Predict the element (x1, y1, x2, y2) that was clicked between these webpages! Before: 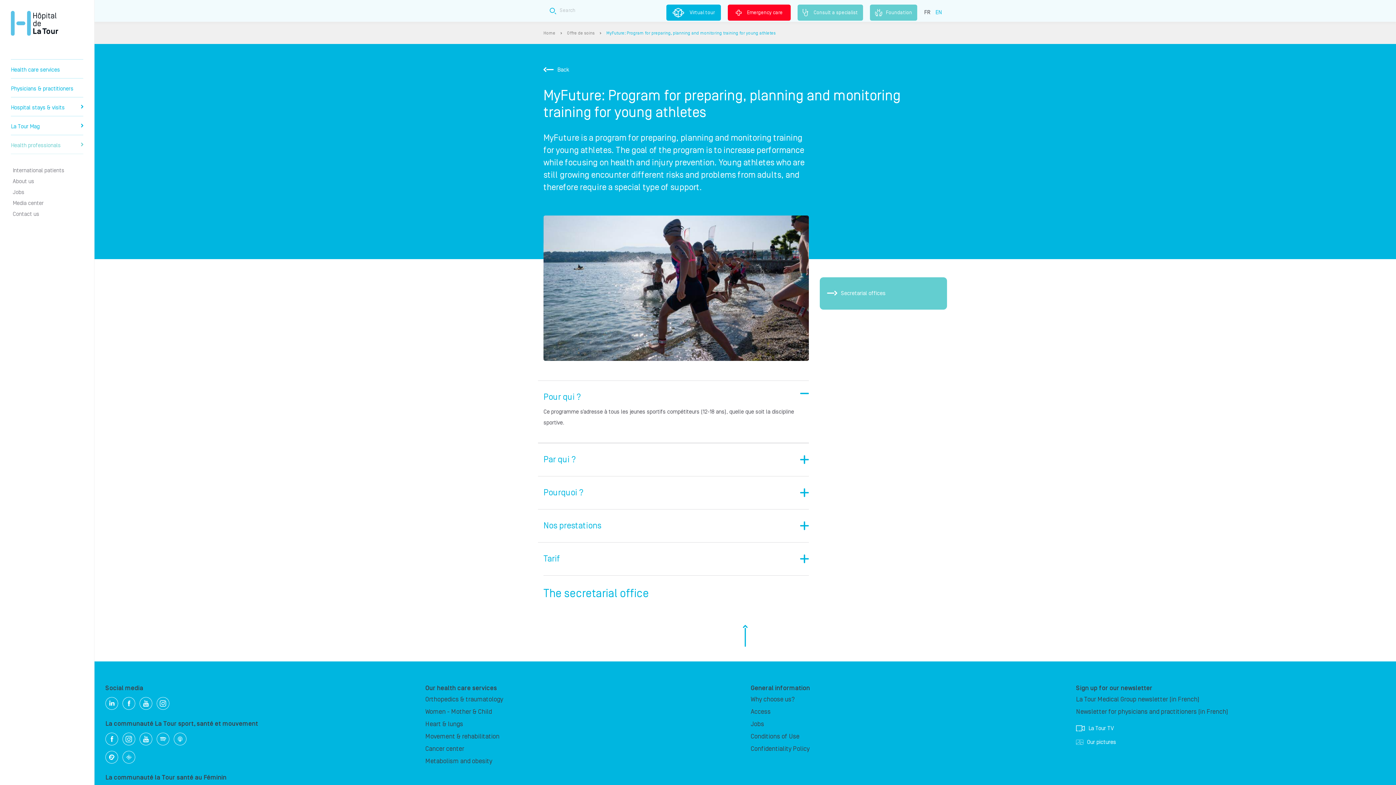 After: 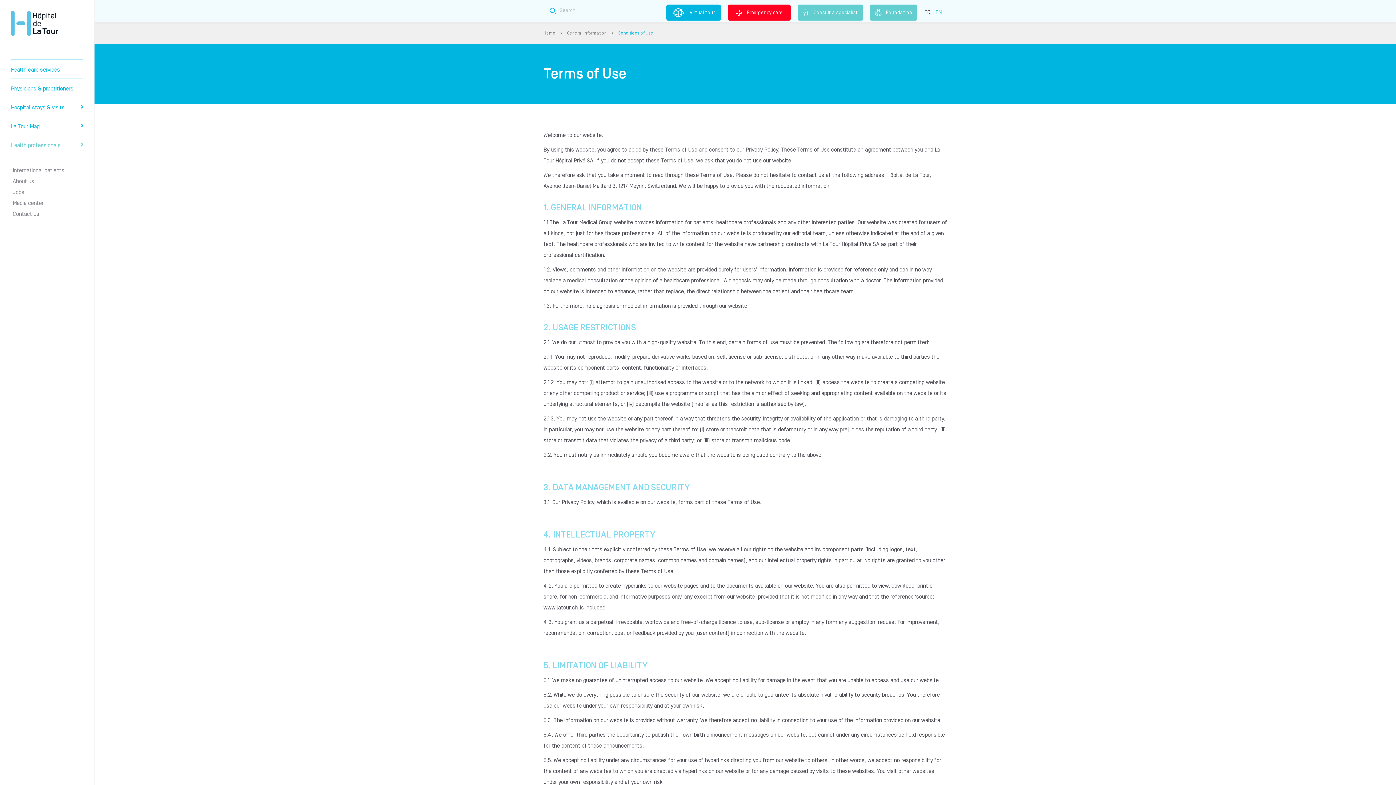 Action: bbox: (750, 730, 1065, 743) label: Conditions of Use